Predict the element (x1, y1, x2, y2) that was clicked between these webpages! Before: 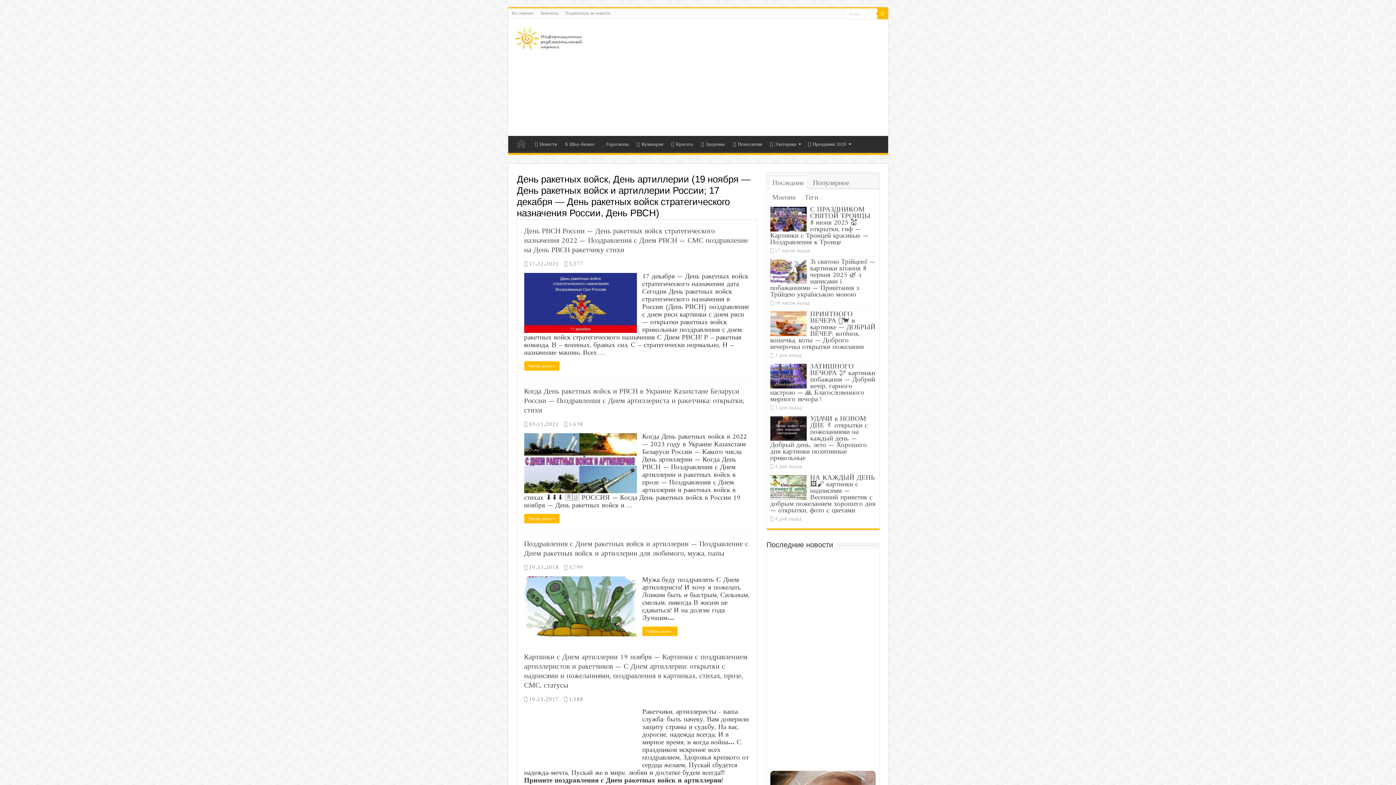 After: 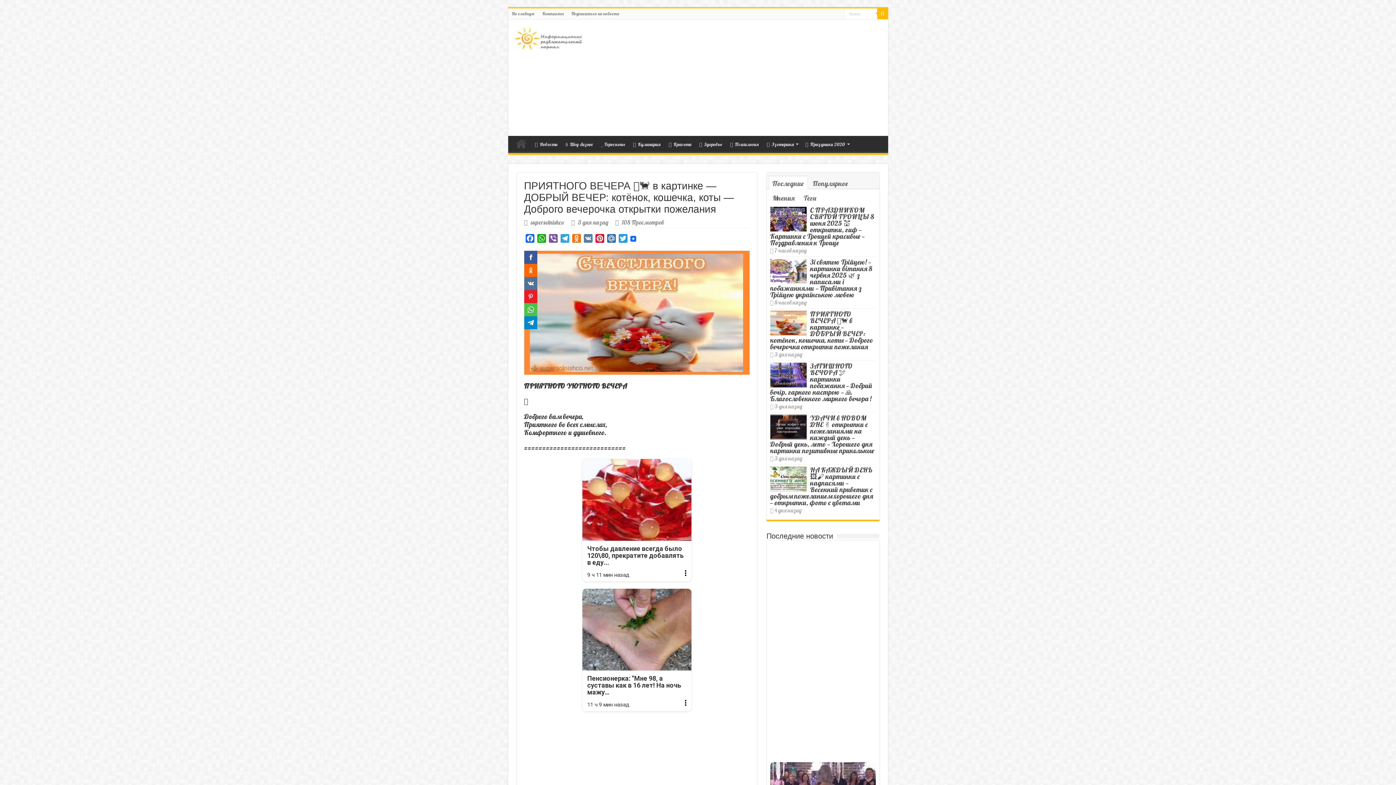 Action: label: ПРИЯТНОГО ВЕЧЕРА 🪟🐈 в картинке — ДОБРЫЙ ВЕЧЕР: котёнок, кошечка, коты — Доброго вечерочка открытки пожелания bbox: (770, 308, 875, 353)